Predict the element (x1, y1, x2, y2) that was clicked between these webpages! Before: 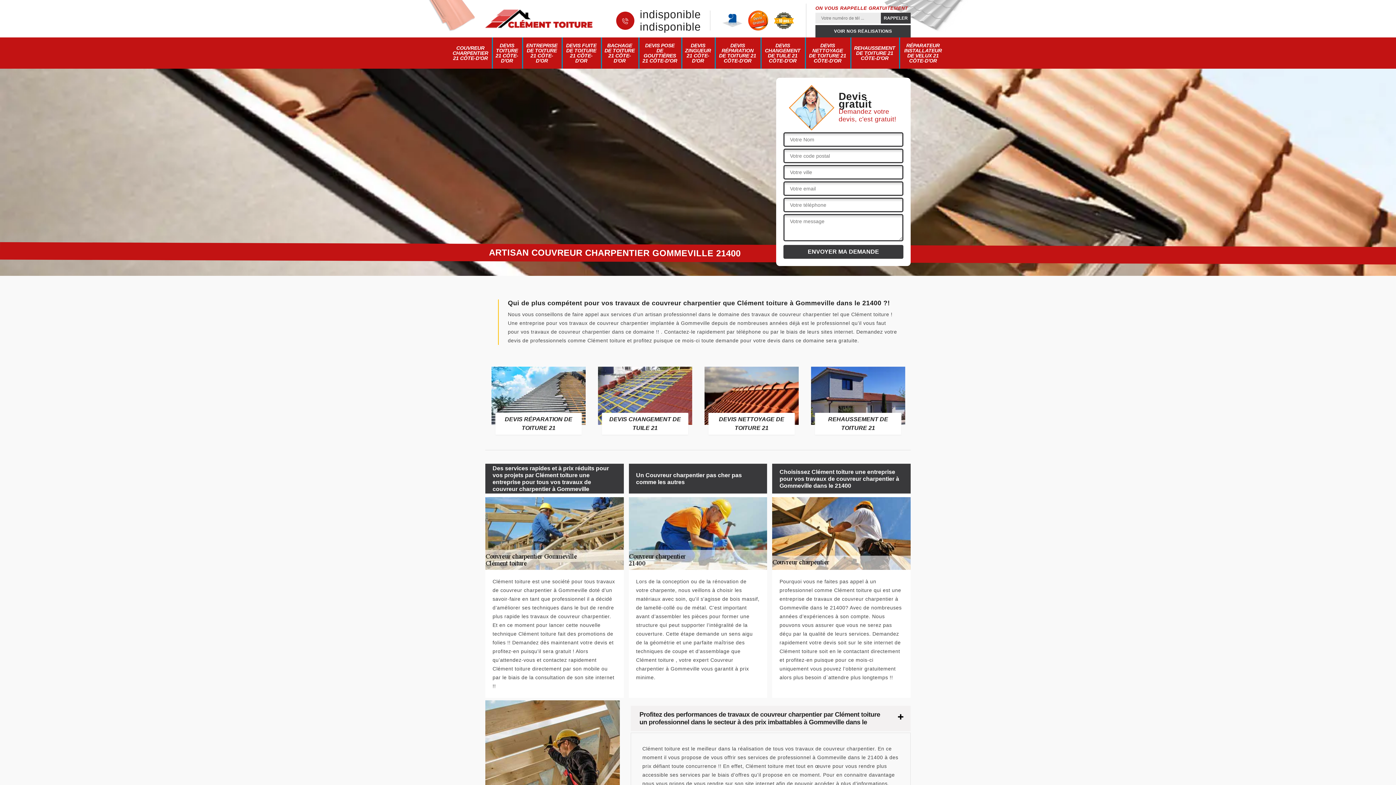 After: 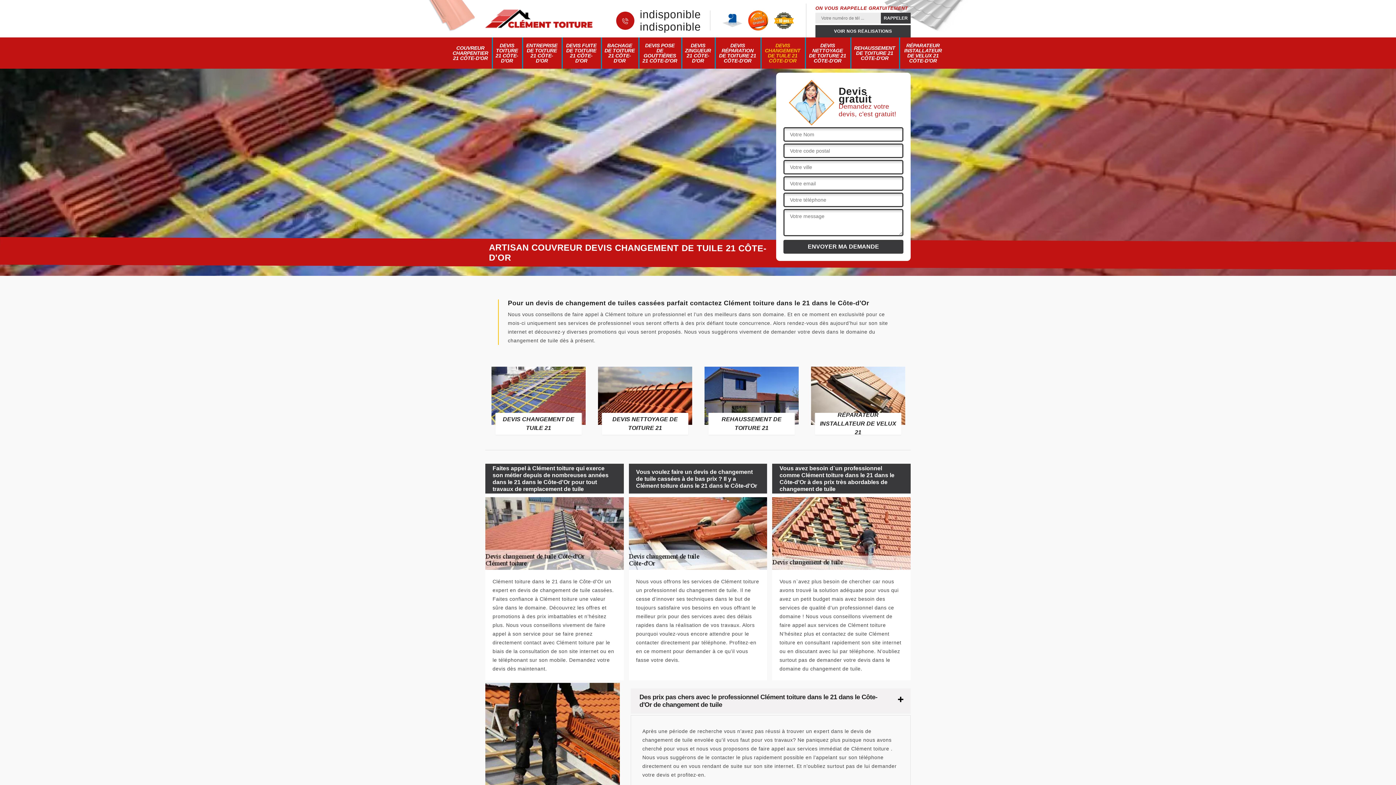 Action: bbox: (762, 37, 803, 68) label: DEVIS CHANGEMENT DE TUILE 21 CÔTE-D'OR